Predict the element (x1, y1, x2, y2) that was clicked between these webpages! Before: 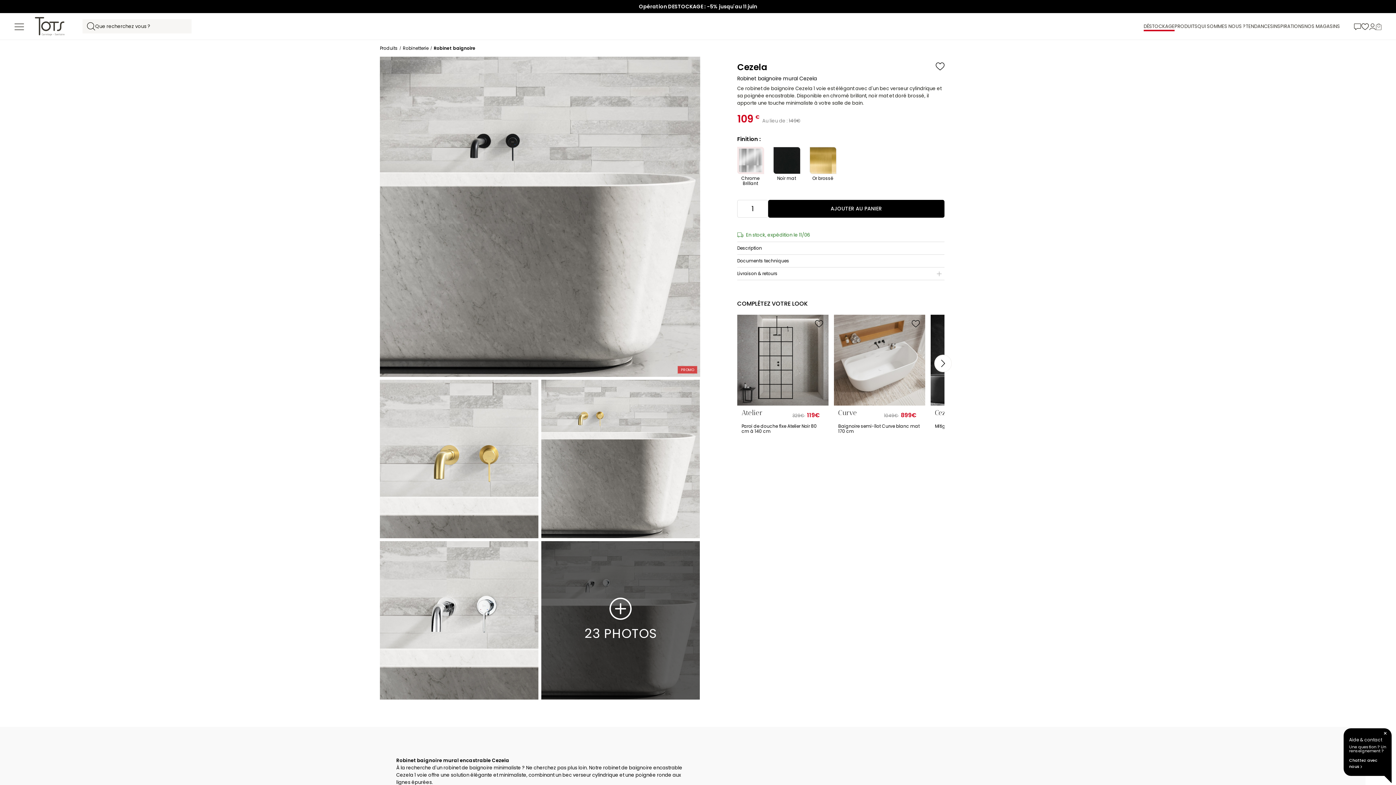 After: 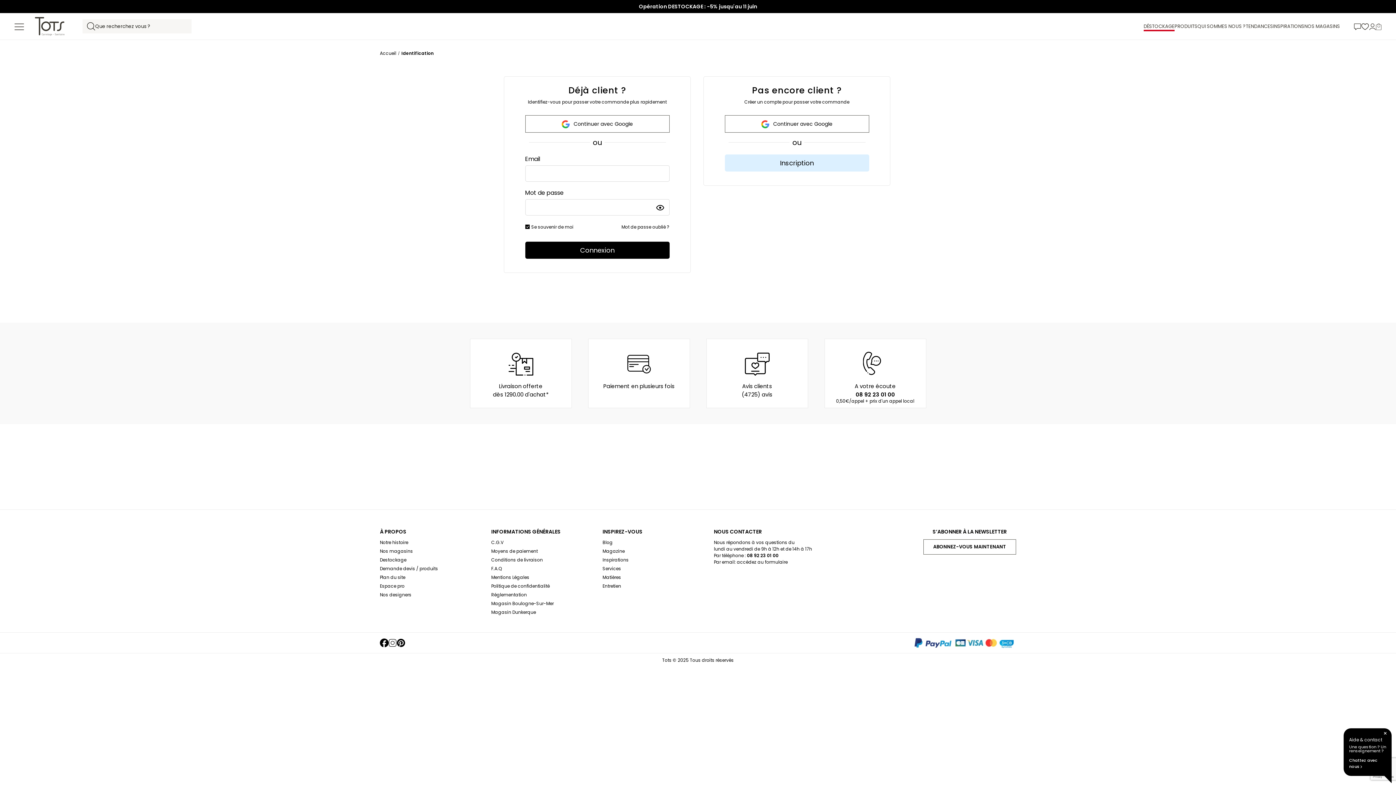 Action: bbox: (1361, 22, 1369, 30) label: favori